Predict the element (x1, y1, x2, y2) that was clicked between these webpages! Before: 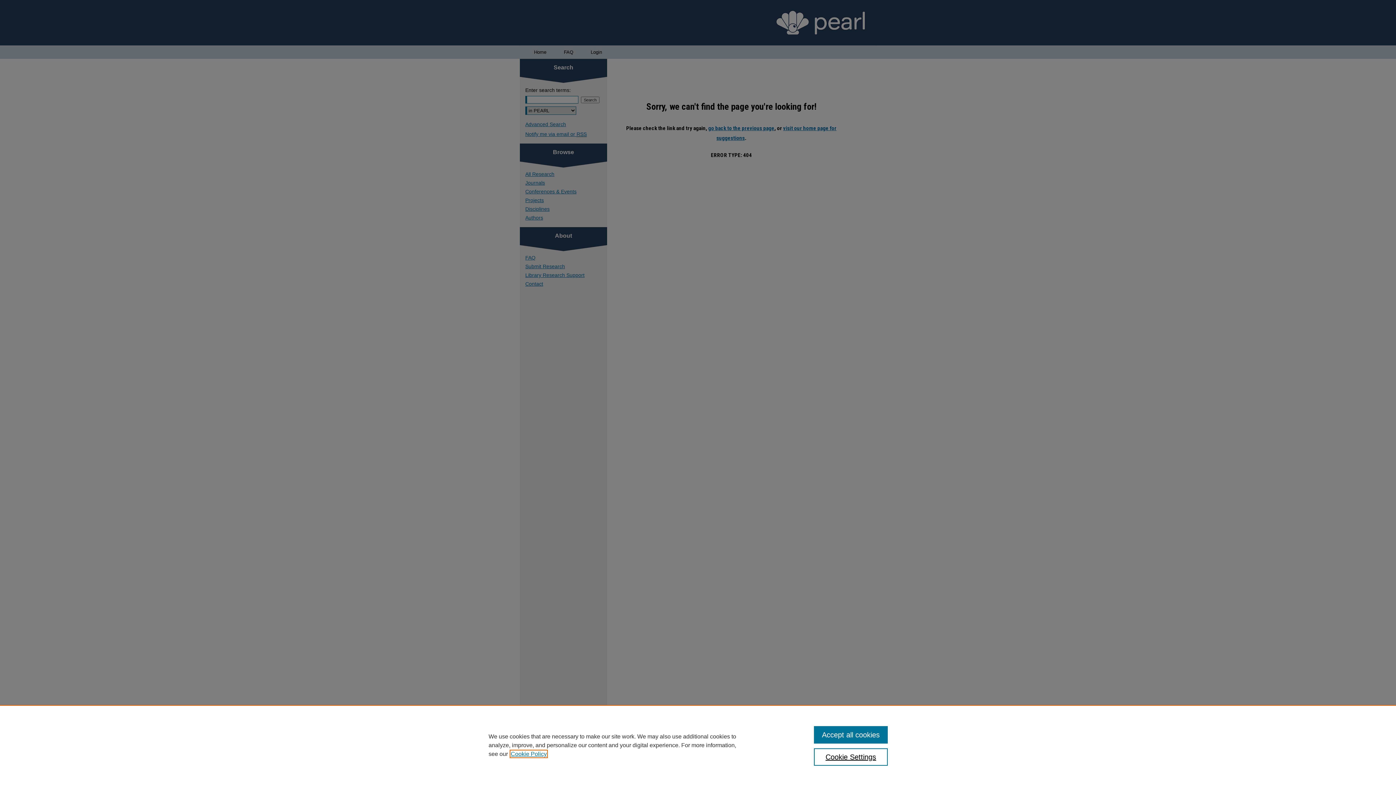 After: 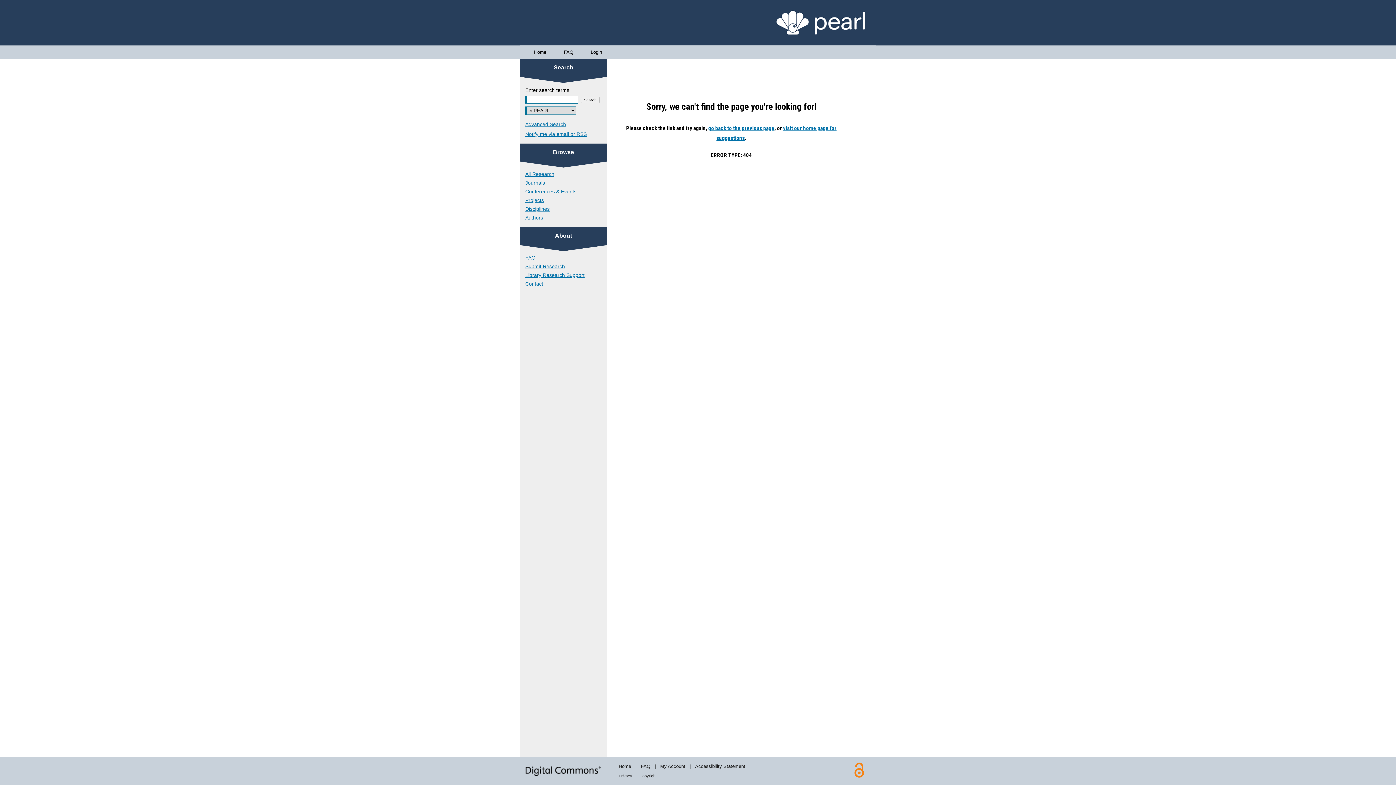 Action: bbox: (814, 726, 887, 744) label: Accept all cookies